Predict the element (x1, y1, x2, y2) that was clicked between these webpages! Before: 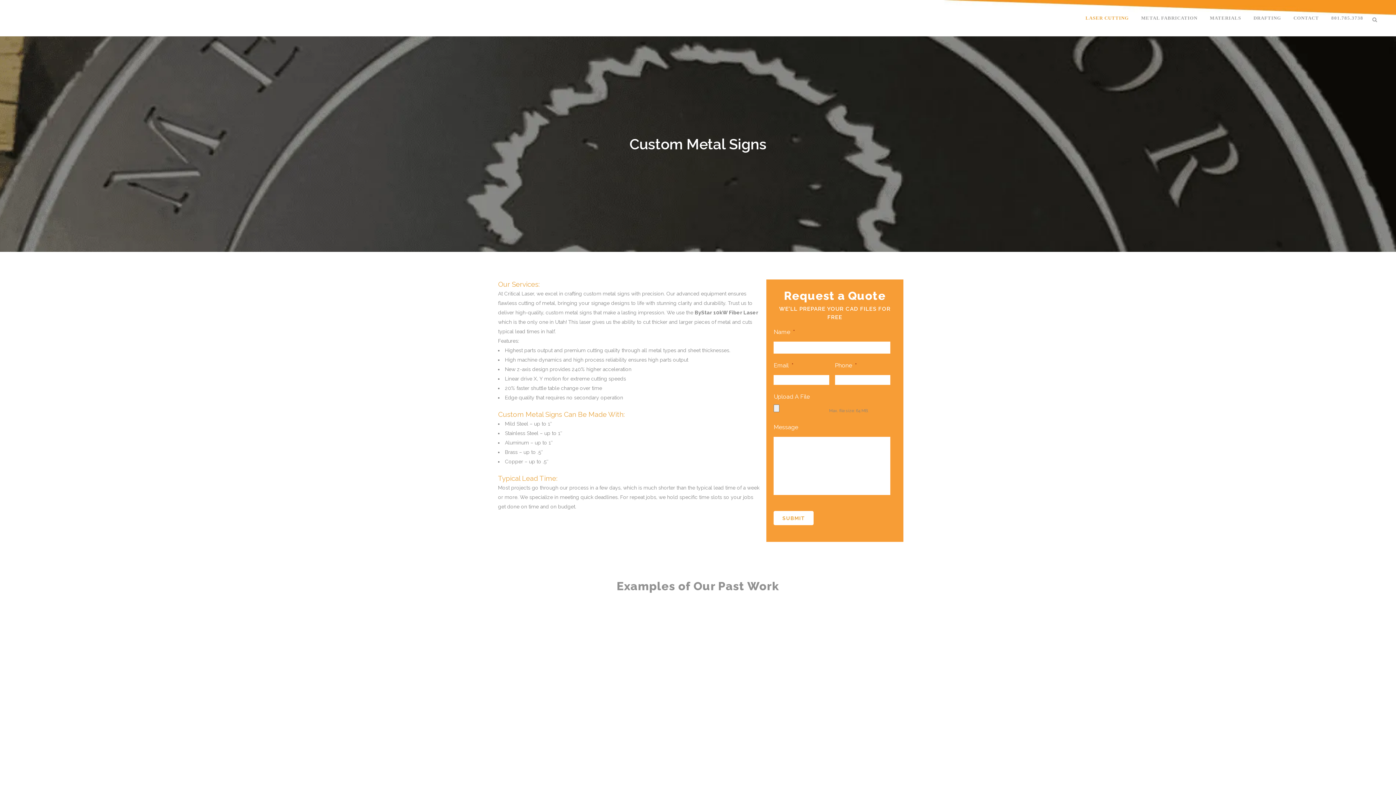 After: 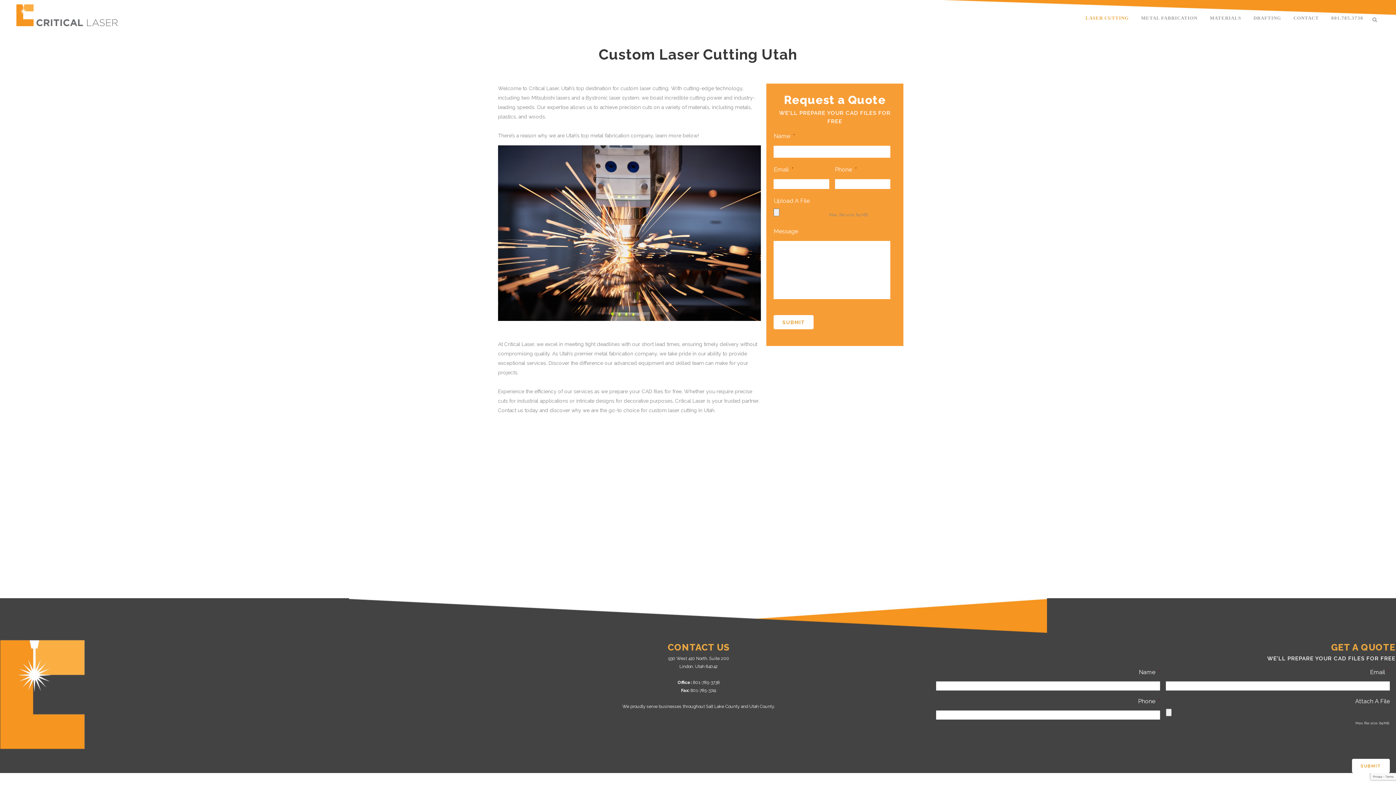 Action: label: LASER CUTTING bbox: (1079, 0, 1135, 36)